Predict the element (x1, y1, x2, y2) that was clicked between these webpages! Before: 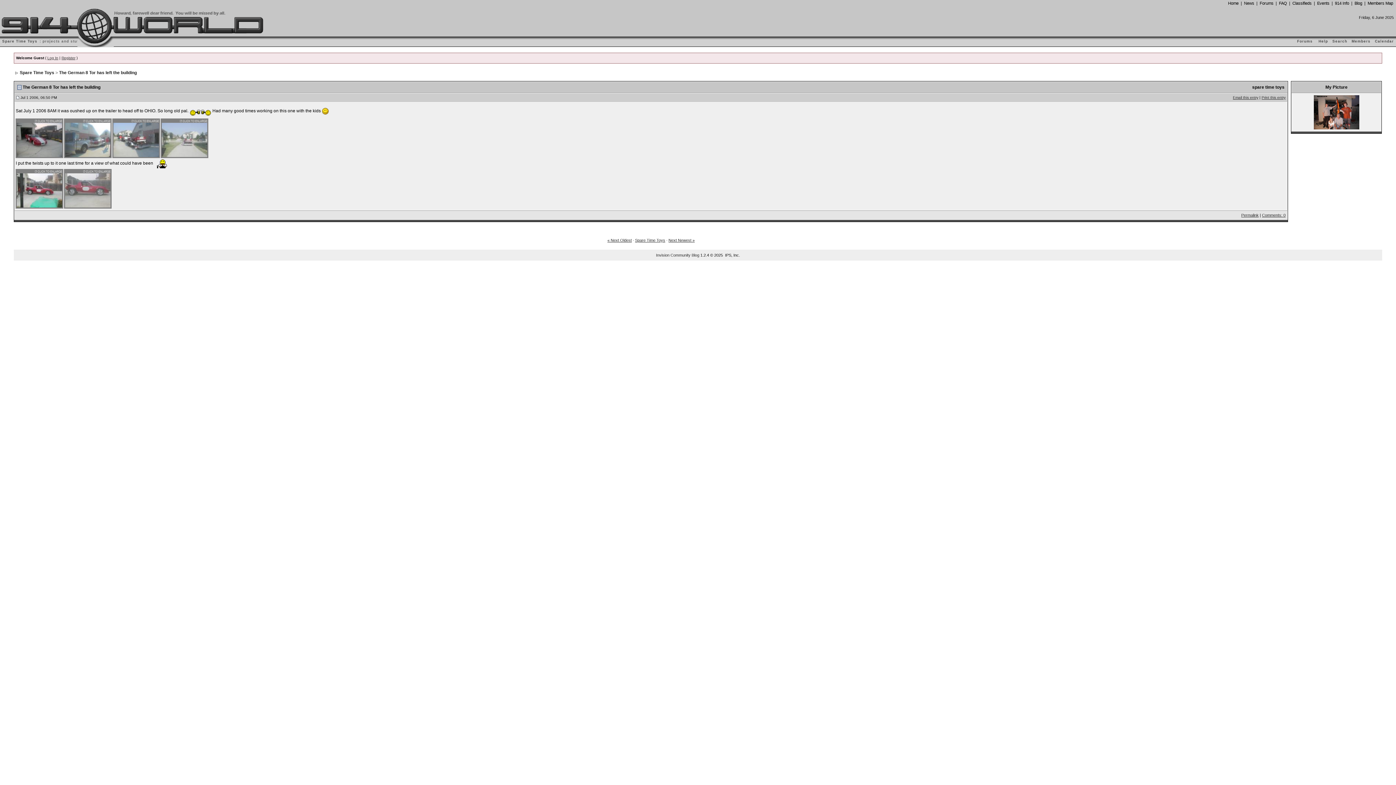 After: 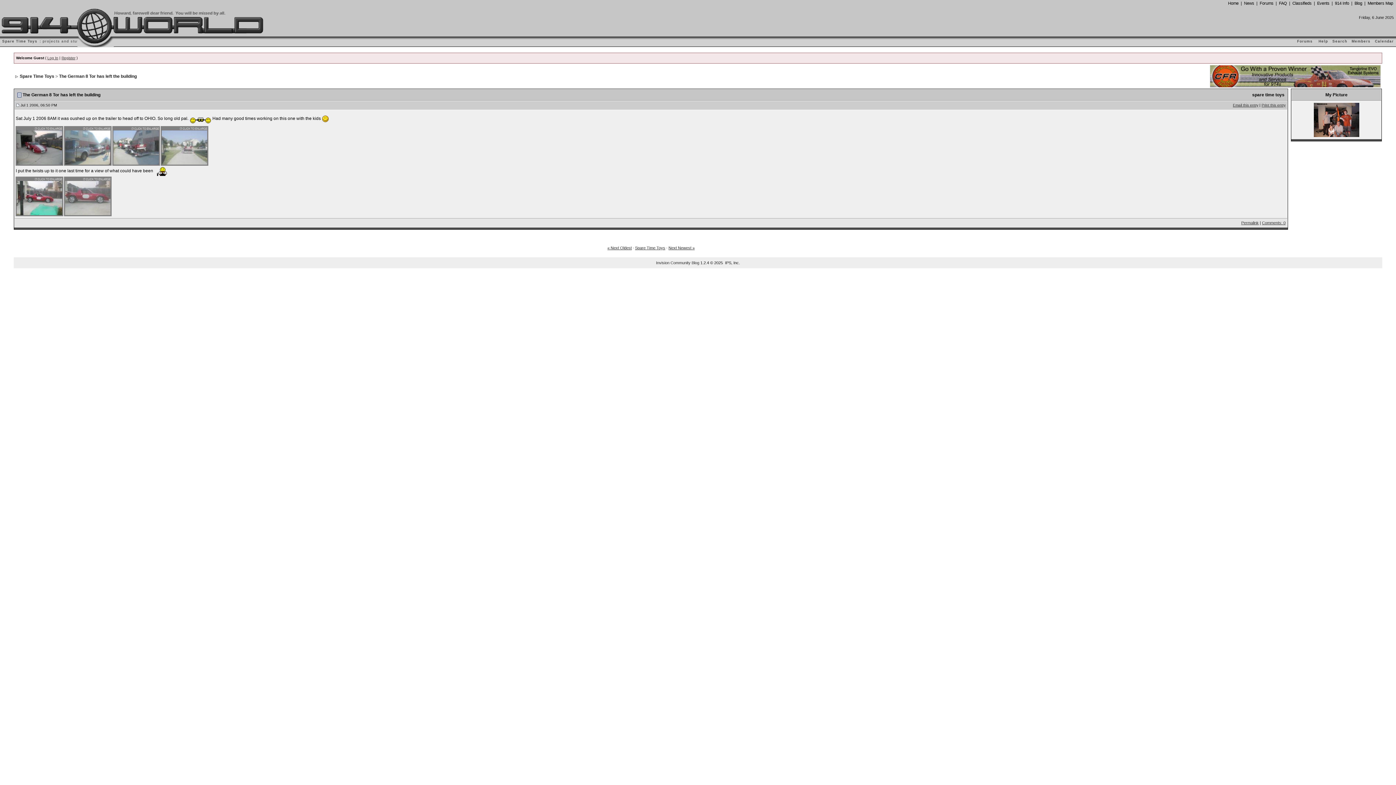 Action: label: The German 8 Tor has left the building bbox: (22, 84, 100, 89)